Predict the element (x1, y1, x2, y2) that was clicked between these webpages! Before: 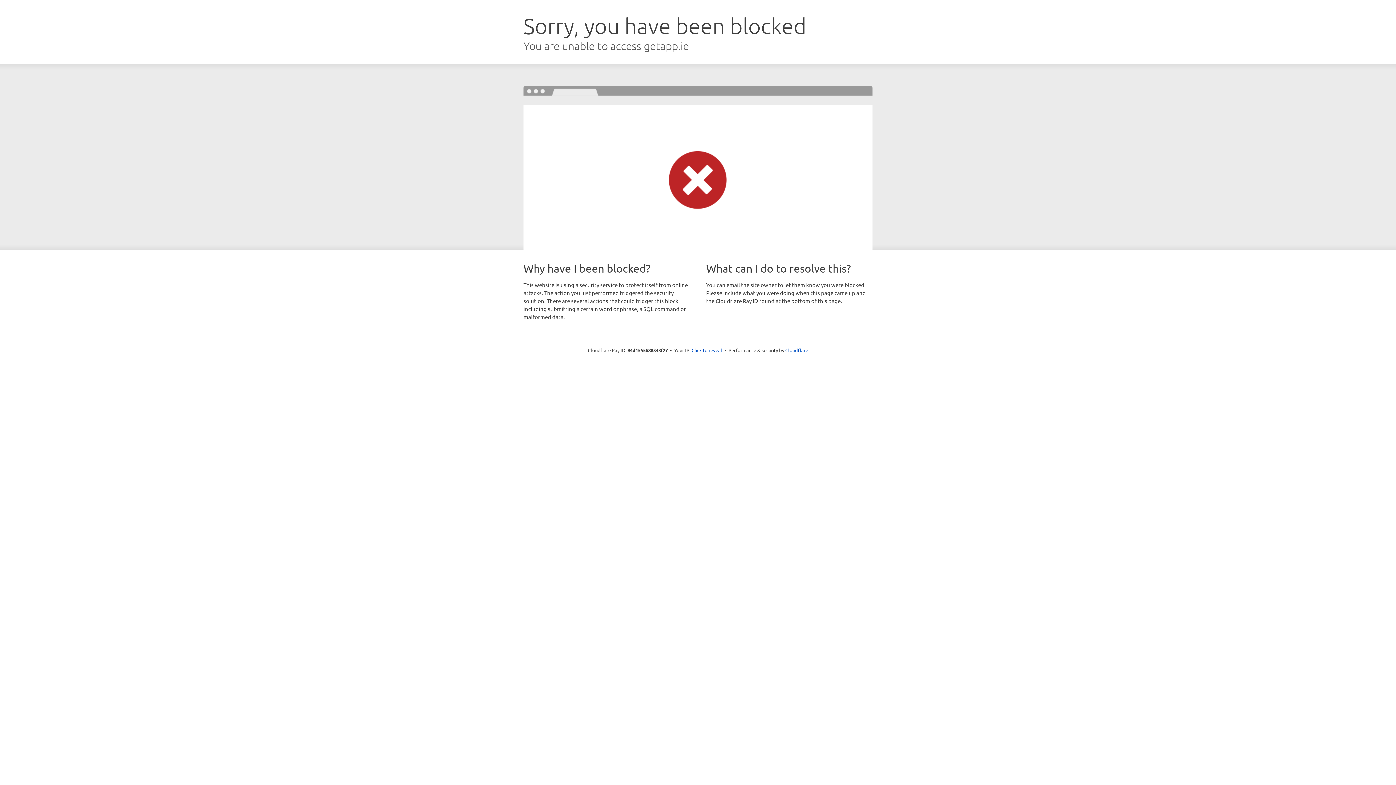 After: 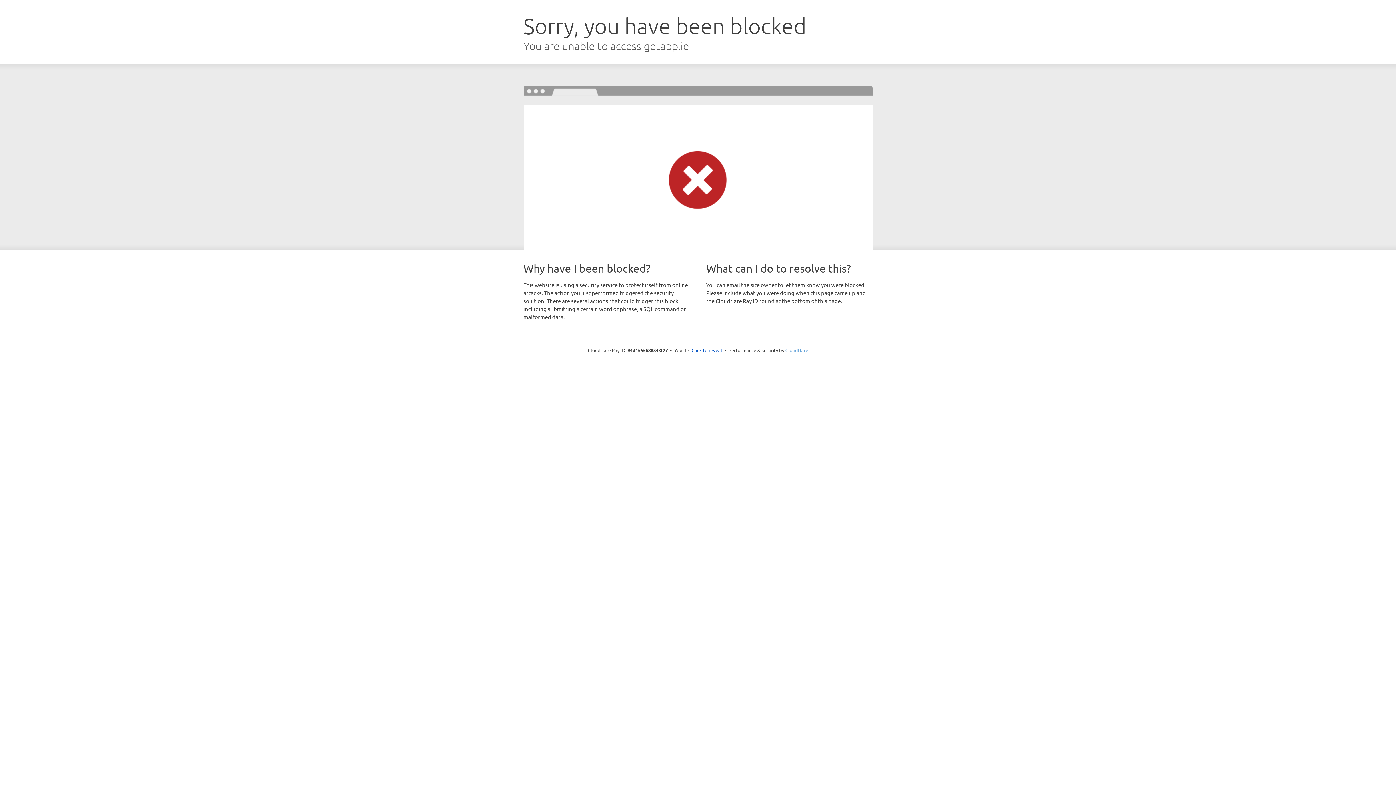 Action: bbox: (785, 347, 808, 353) label: Cloudflare